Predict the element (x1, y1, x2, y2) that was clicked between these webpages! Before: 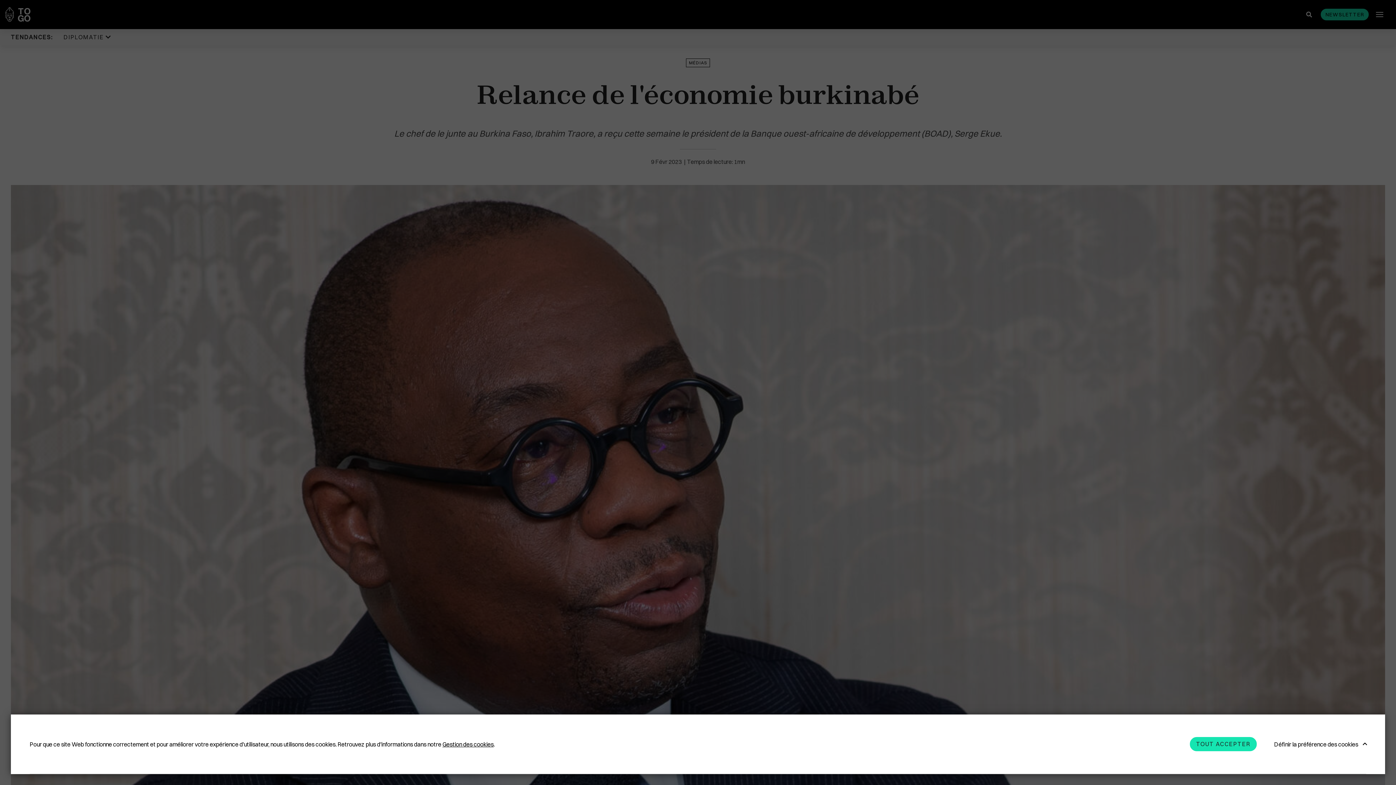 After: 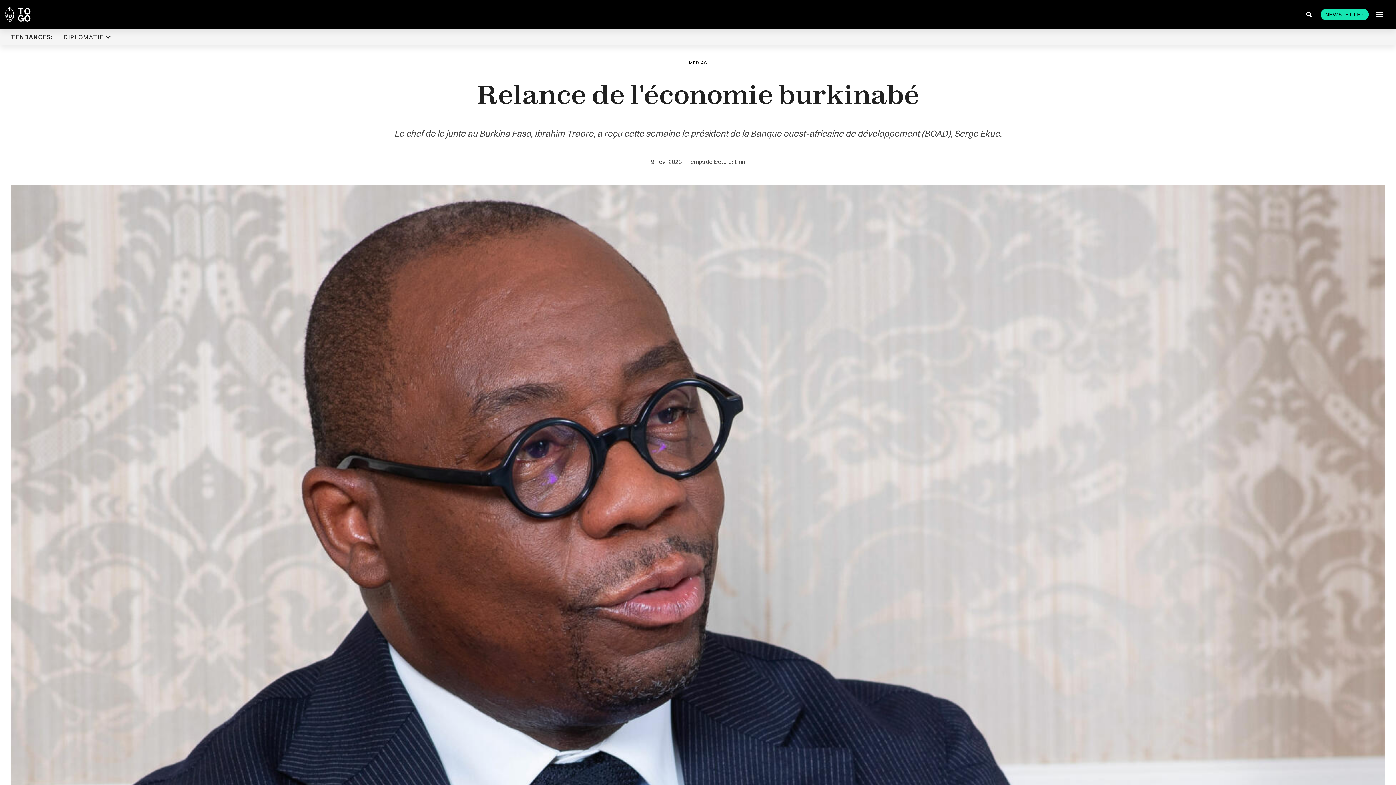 Action: bbox: (1190, 737, 1257, 751) label: TOUT ACCEPTER